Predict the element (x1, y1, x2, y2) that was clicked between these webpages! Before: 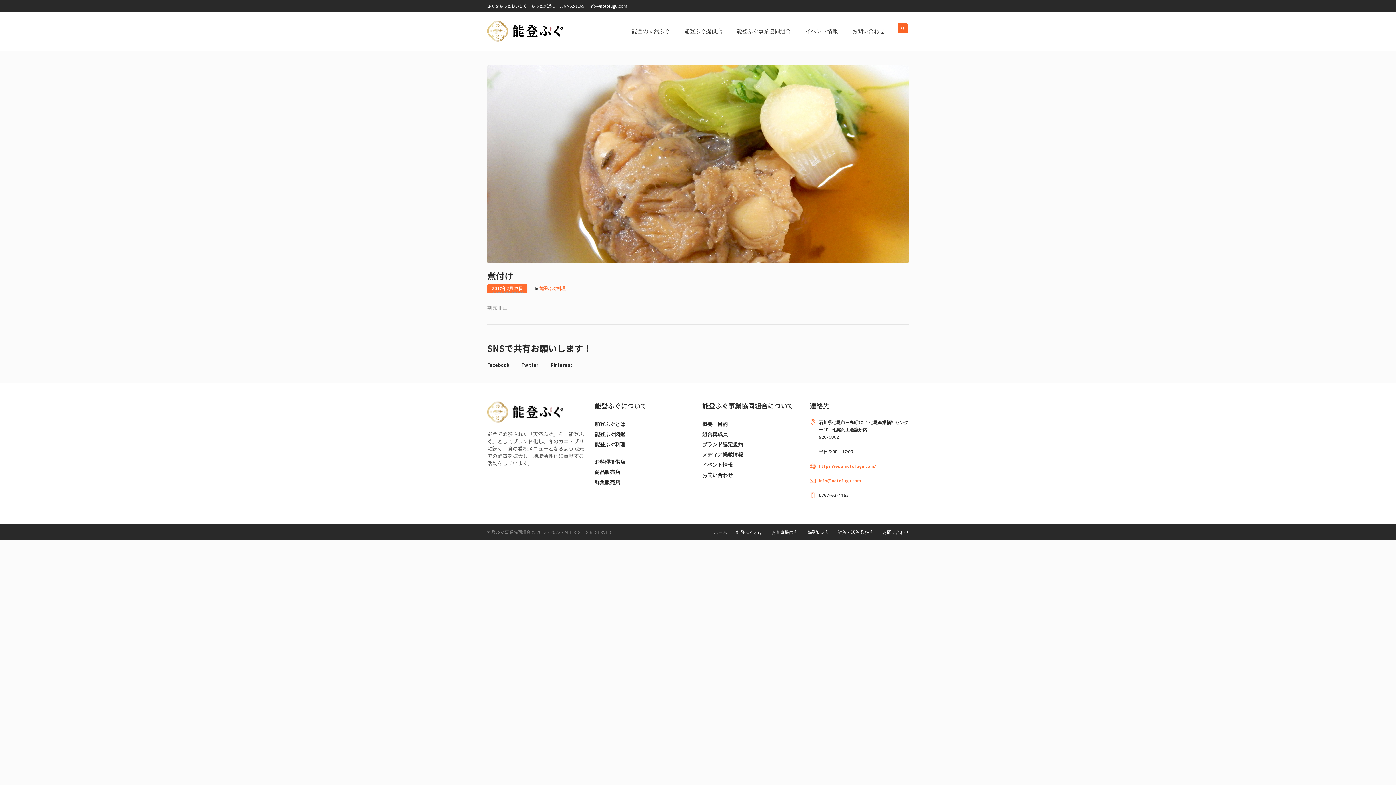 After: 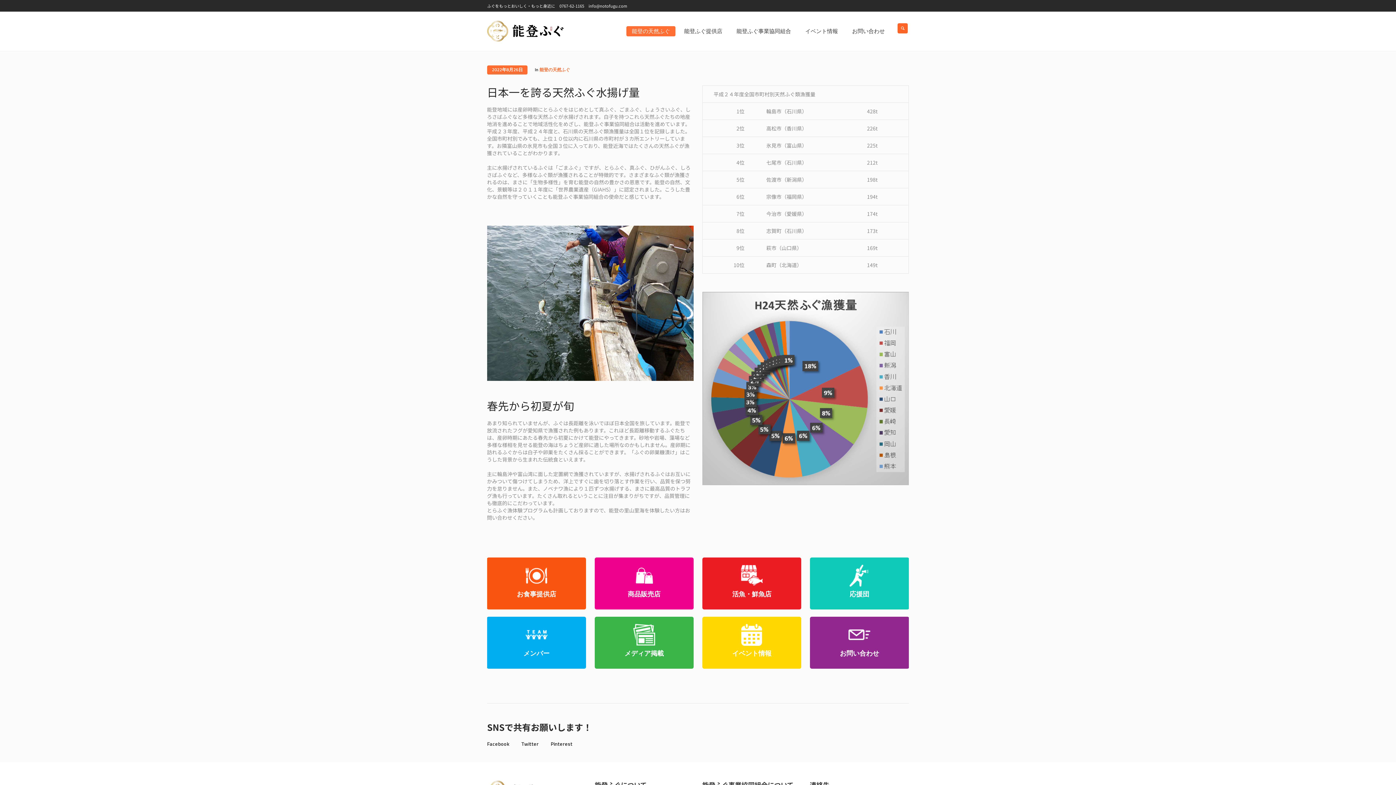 Action: bbox: (594, 420, 625, 427) label: 能登ふぐとは